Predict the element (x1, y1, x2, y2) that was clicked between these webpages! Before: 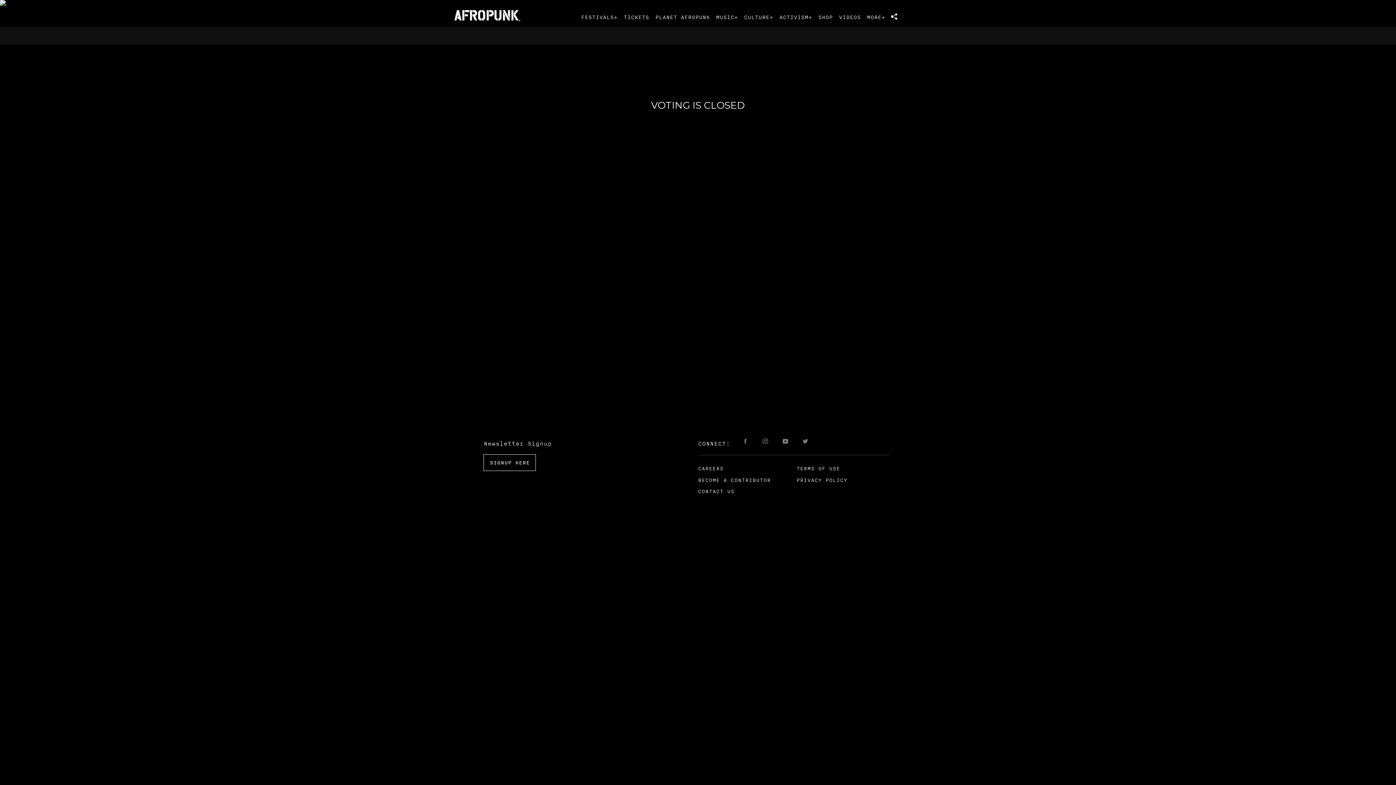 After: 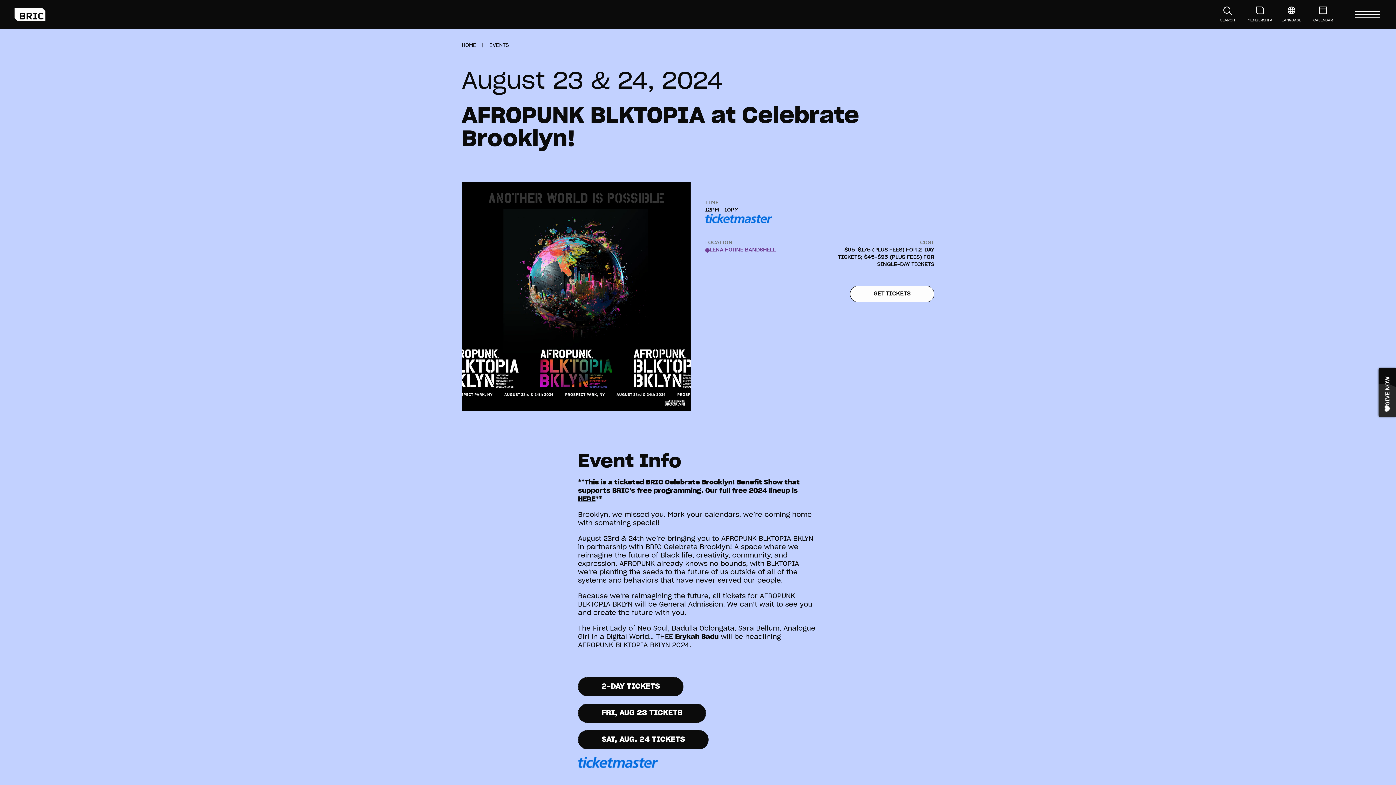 Action: bbox: (623, 11, 649, 21) label: TICKETS